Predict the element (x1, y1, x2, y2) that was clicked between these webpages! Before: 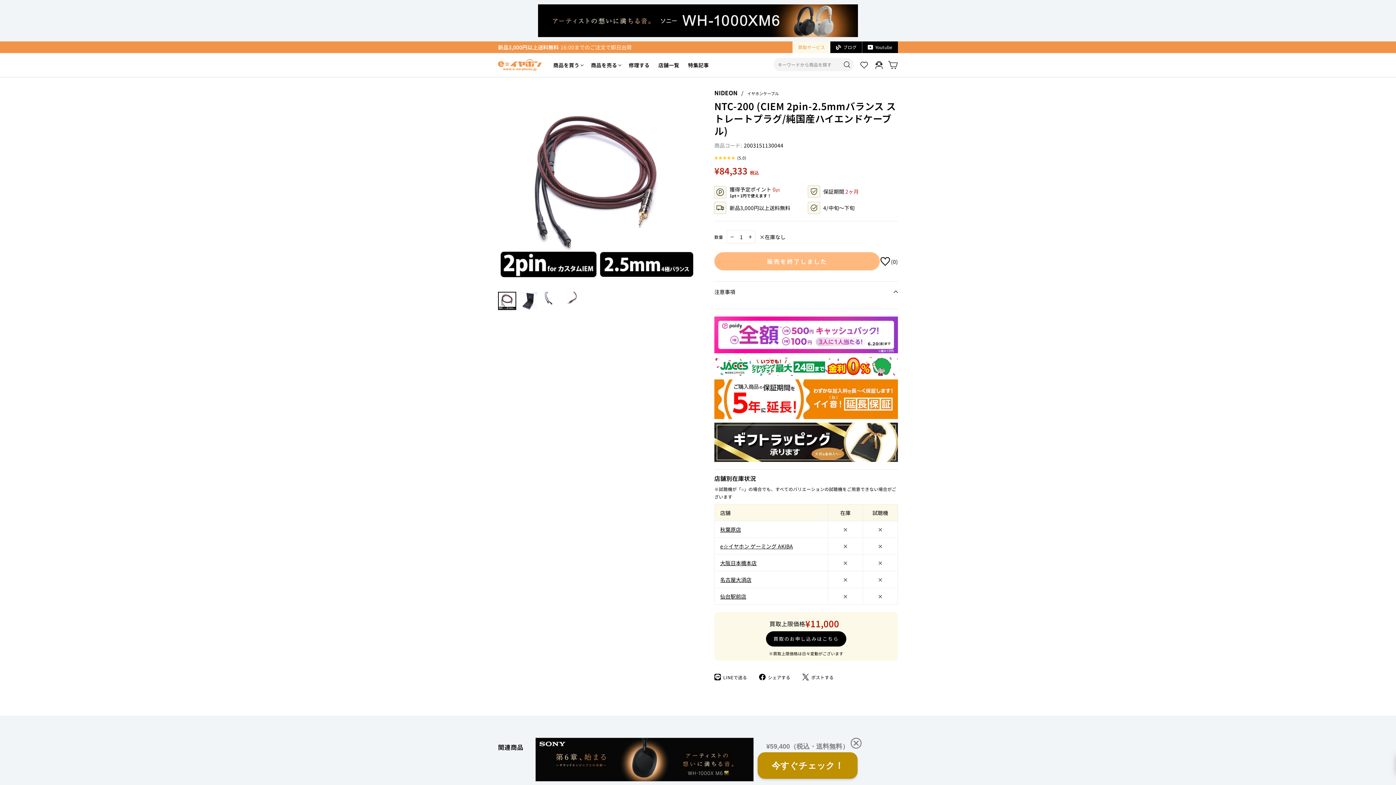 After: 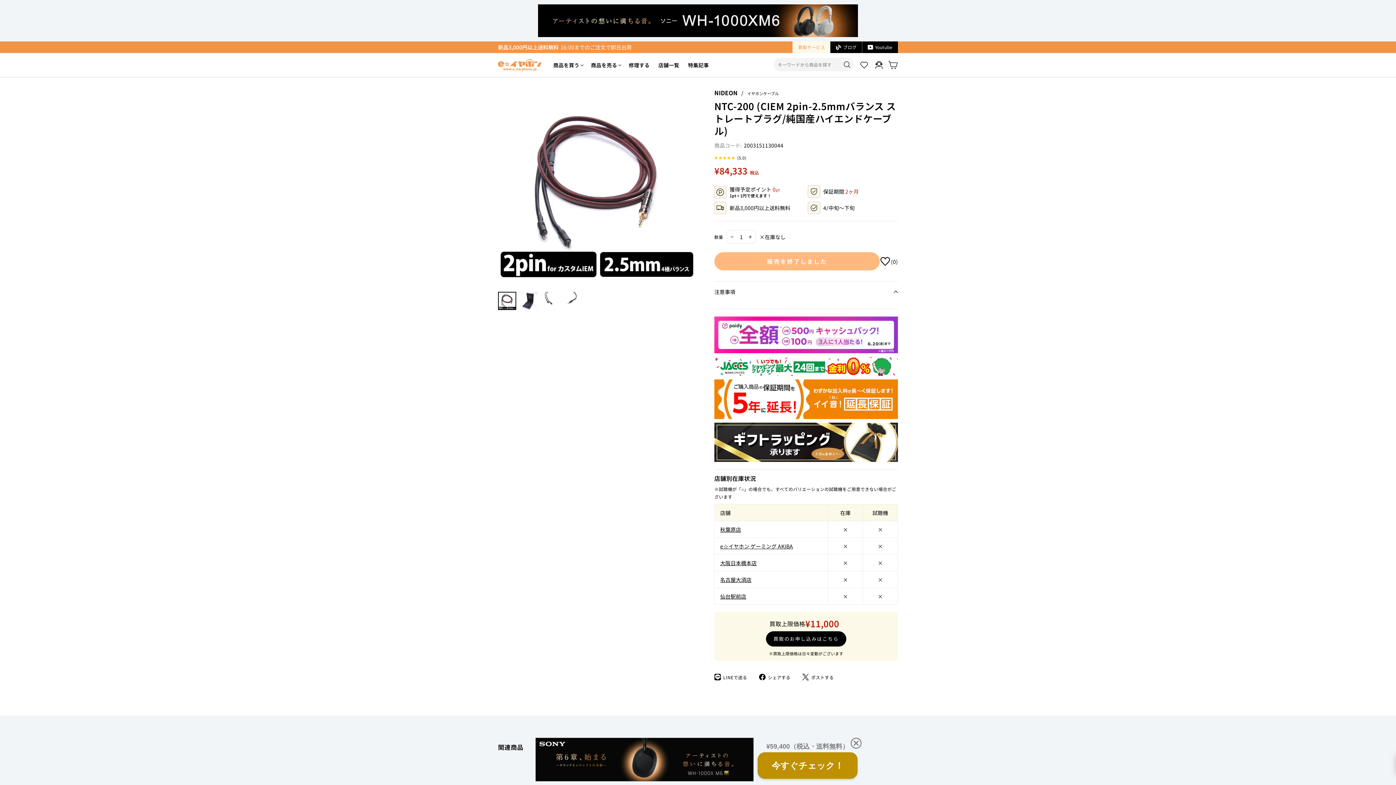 Action: label: ブログ bbox: (830, 41, 862, 53)